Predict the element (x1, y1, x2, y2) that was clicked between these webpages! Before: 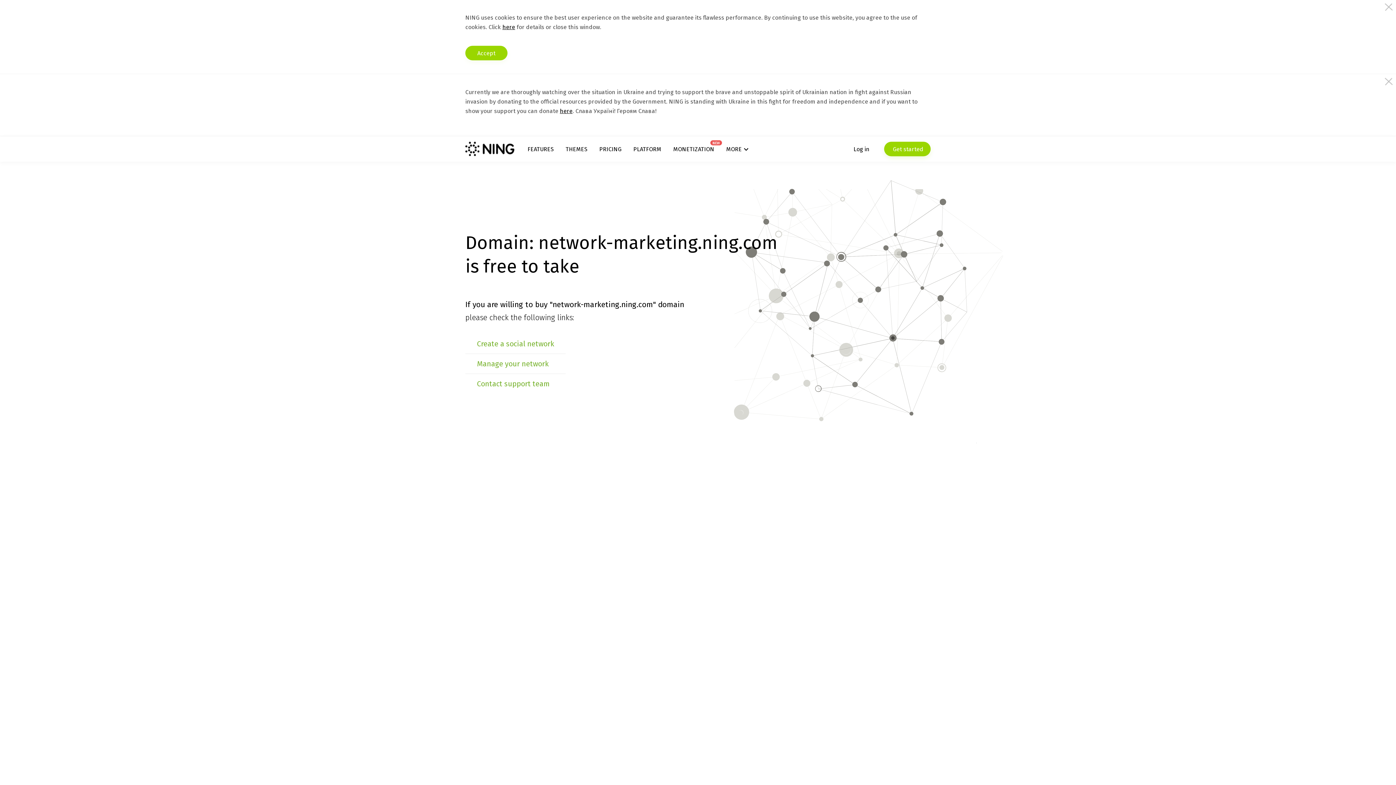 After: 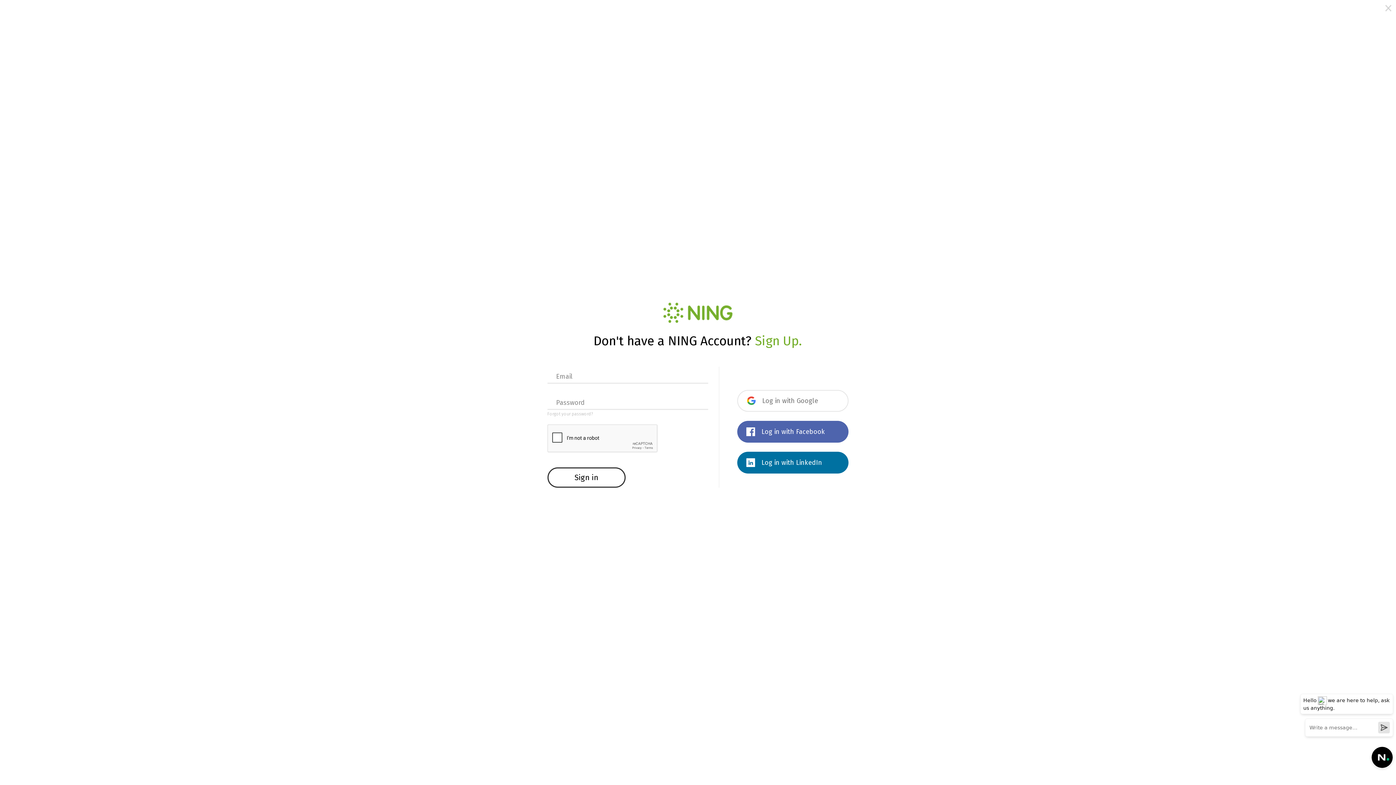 Action: bbox: (853, 141, 869, 156) label: Log in